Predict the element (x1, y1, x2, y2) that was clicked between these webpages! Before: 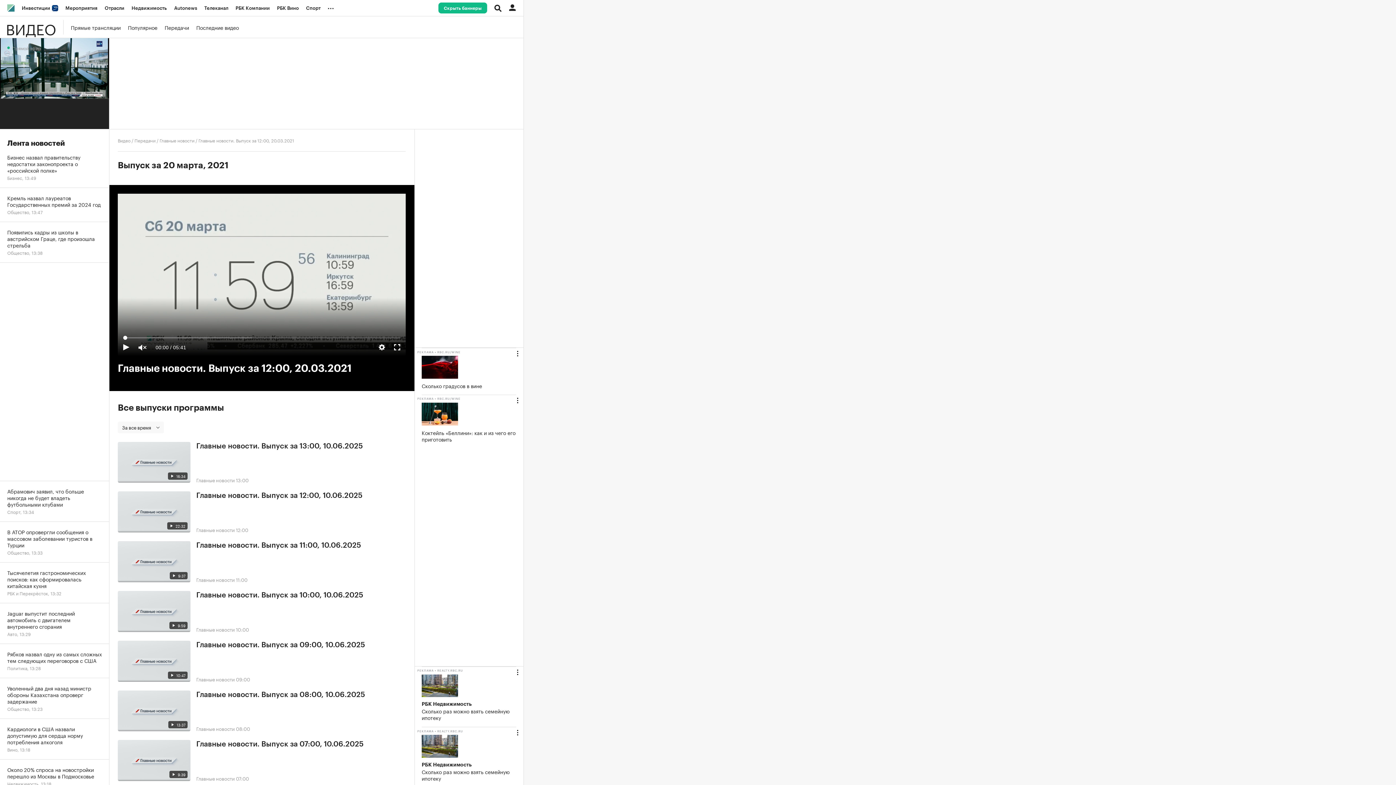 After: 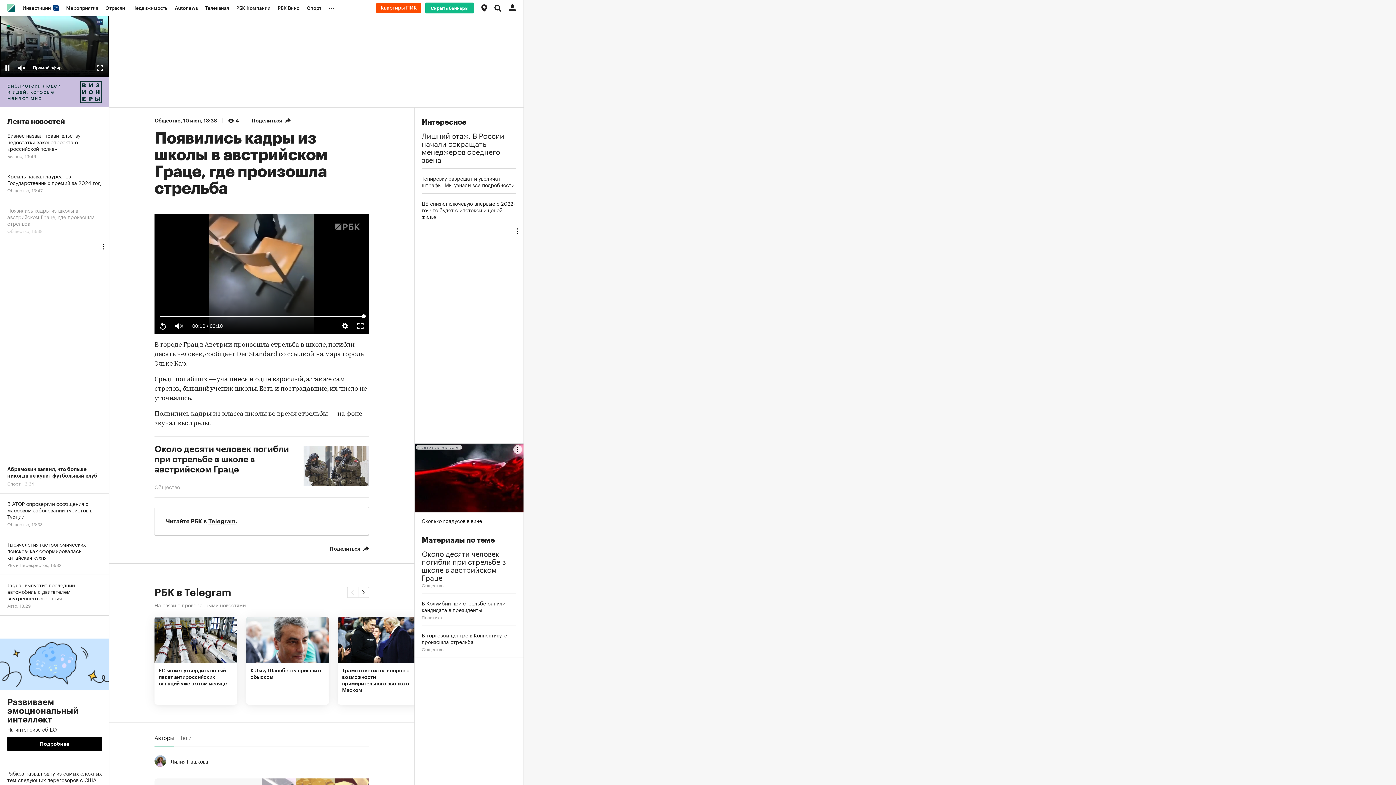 Action: label: Появились кадры из школы в австрийском Граце, где произошла стрельба
Общество, 13:38 bbox: (0, 222, 109, 262)